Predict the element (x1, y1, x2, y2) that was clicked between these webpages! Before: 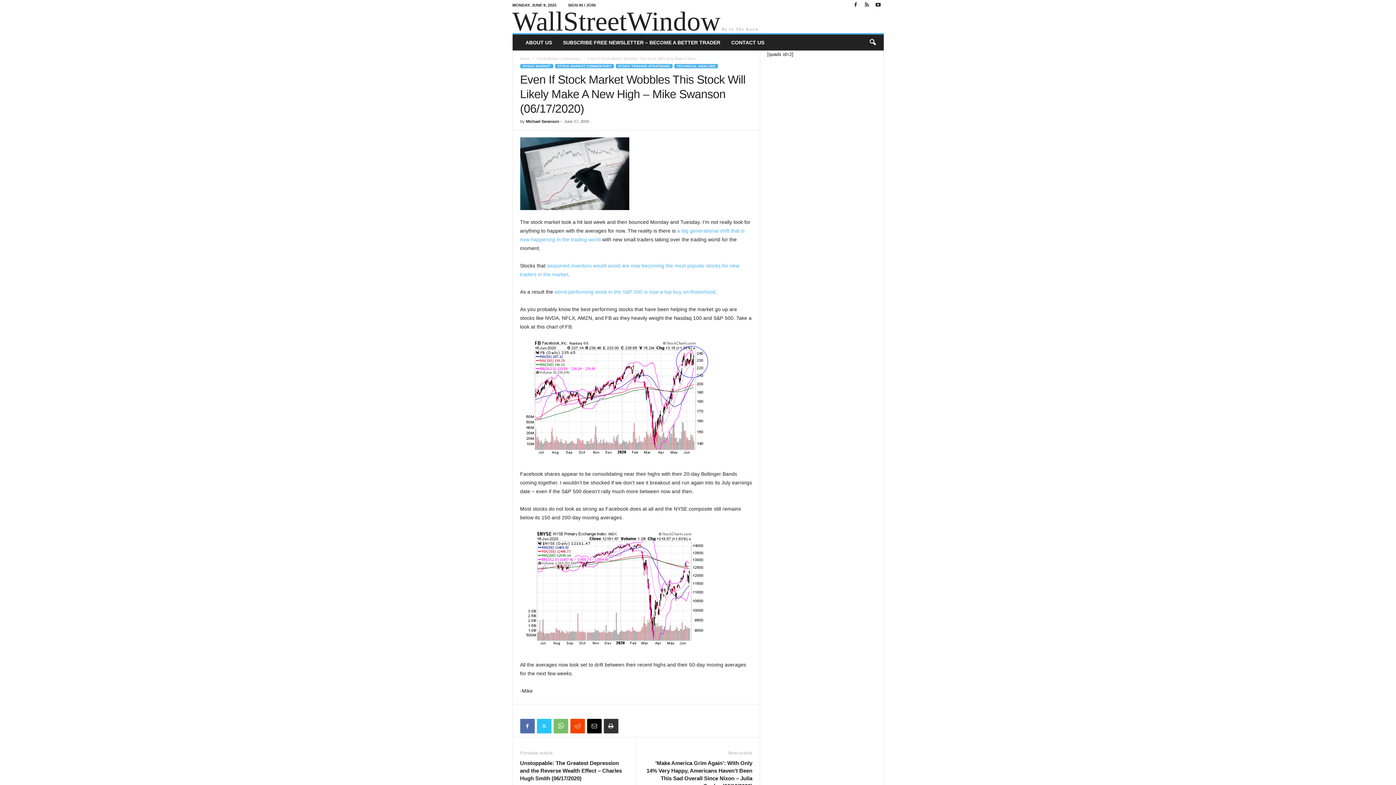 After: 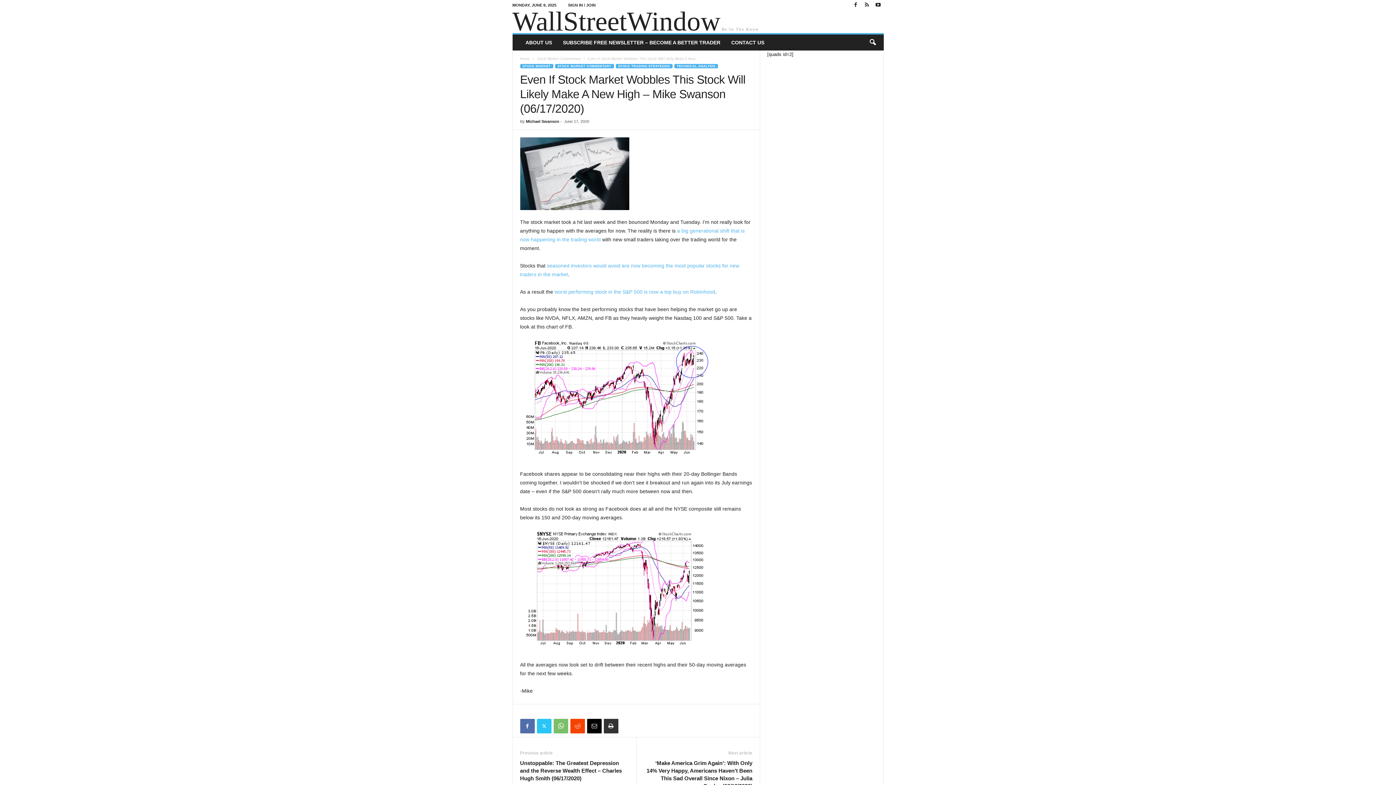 Action: bbox: (620, 719, 635, 733)